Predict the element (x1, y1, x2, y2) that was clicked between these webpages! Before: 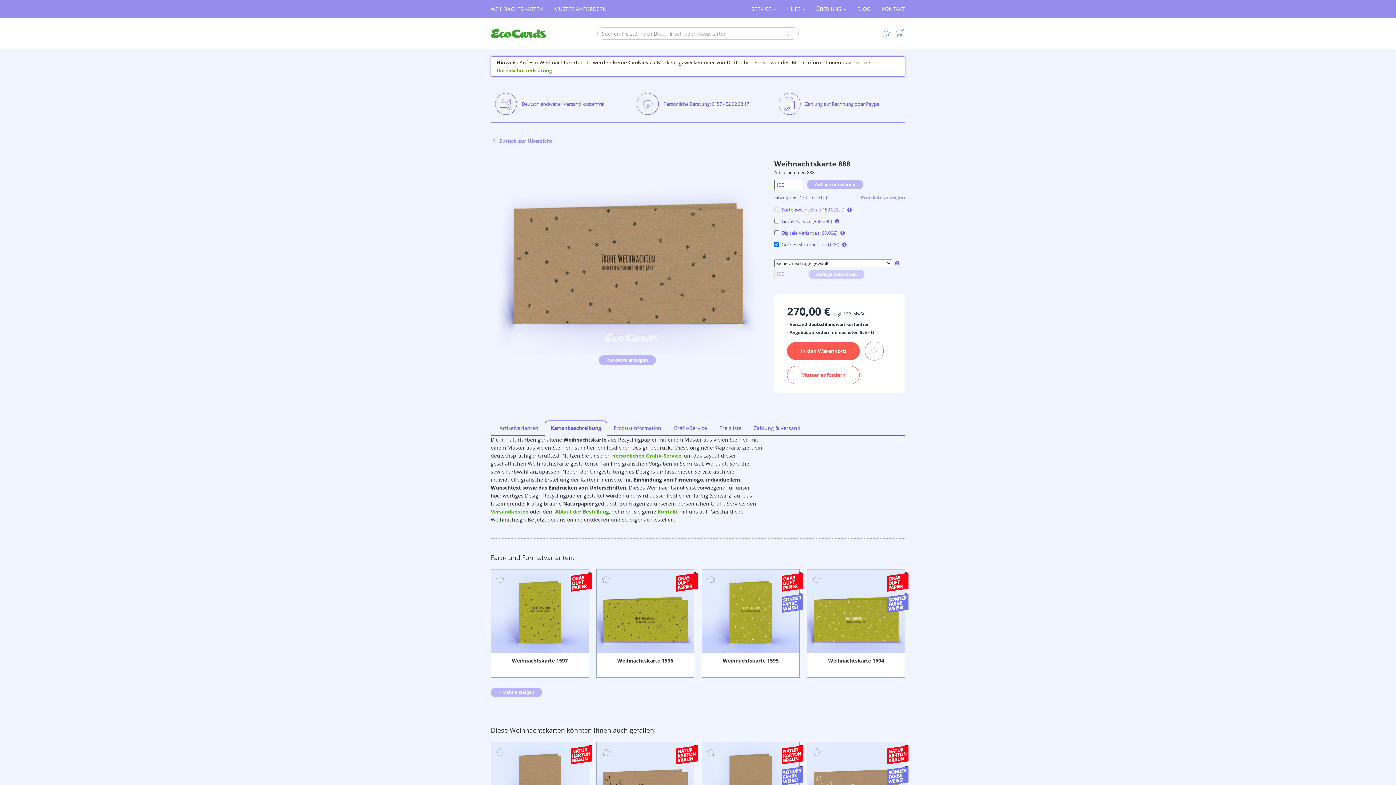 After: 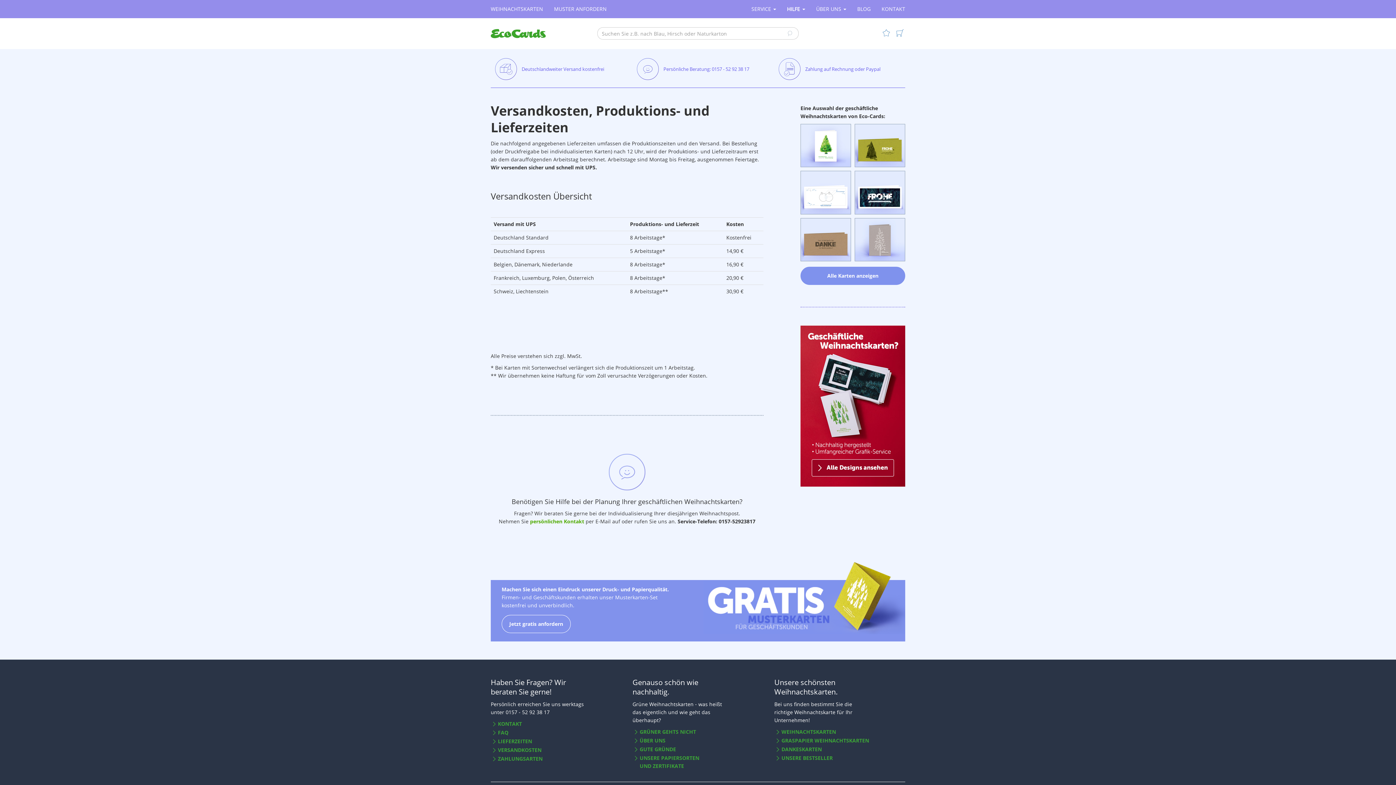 Action: label: Deutschlandweiter Versand kostenfrei bbox: (490, 85, 621, 107)